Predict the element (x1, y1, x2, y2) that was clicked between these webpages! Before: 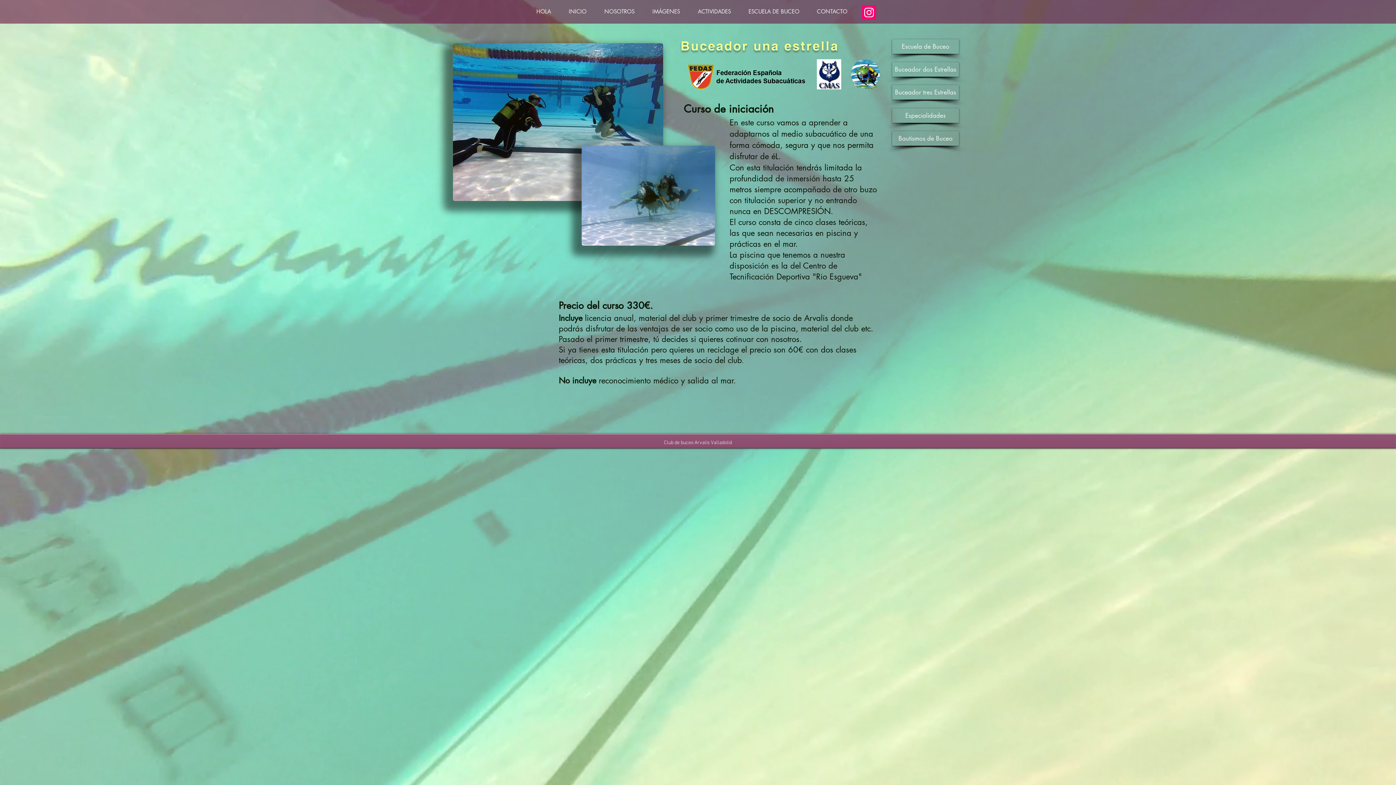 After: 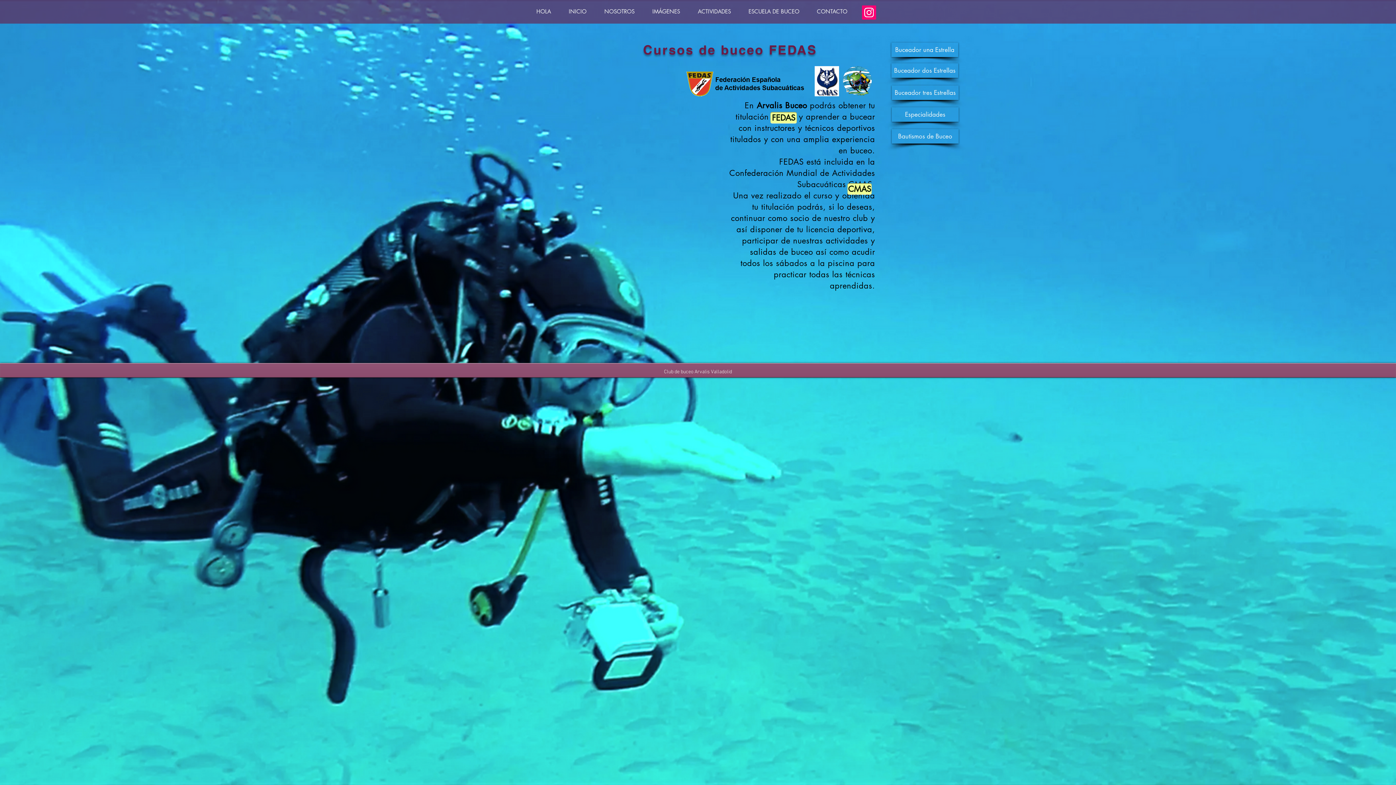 Action: bbox: (892, 39, 959, 53) label: Escuela de Buceo